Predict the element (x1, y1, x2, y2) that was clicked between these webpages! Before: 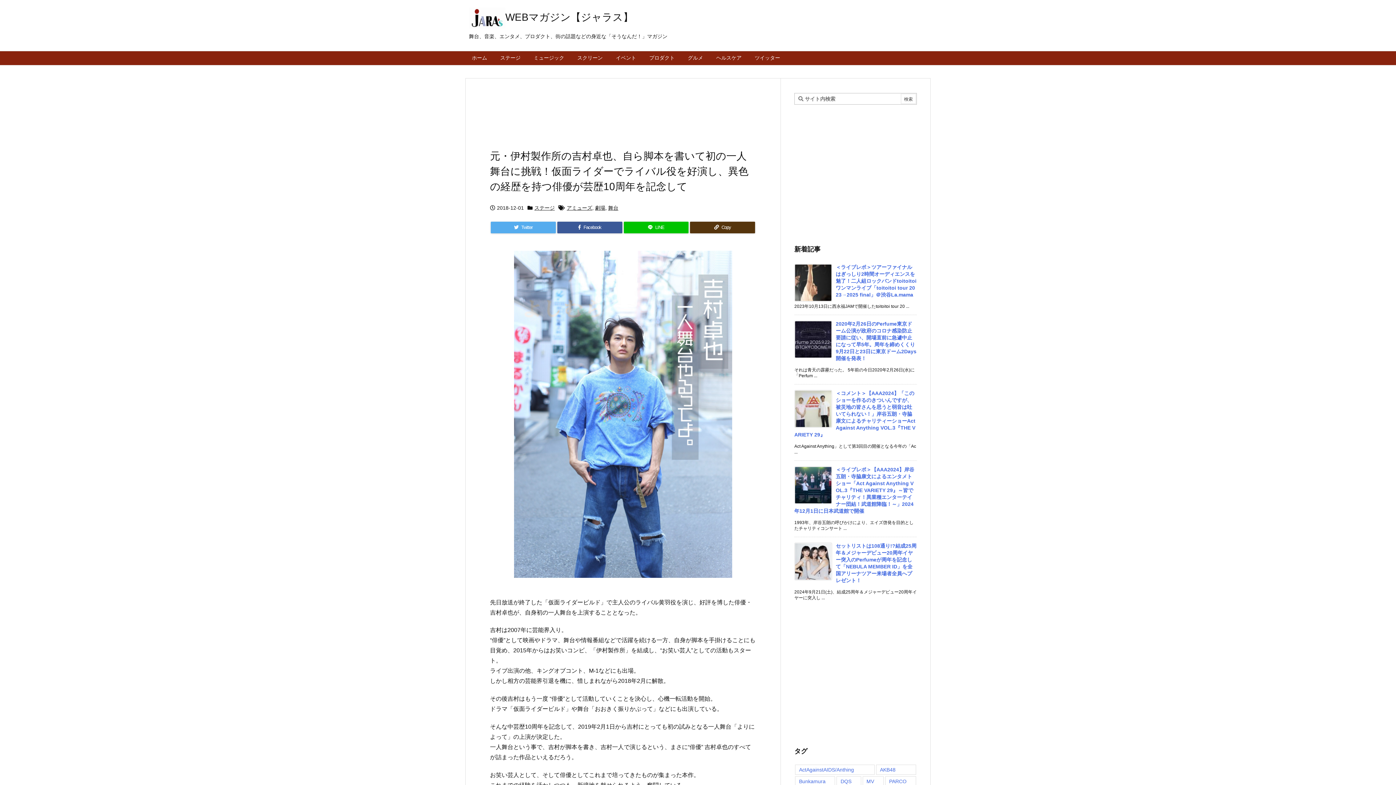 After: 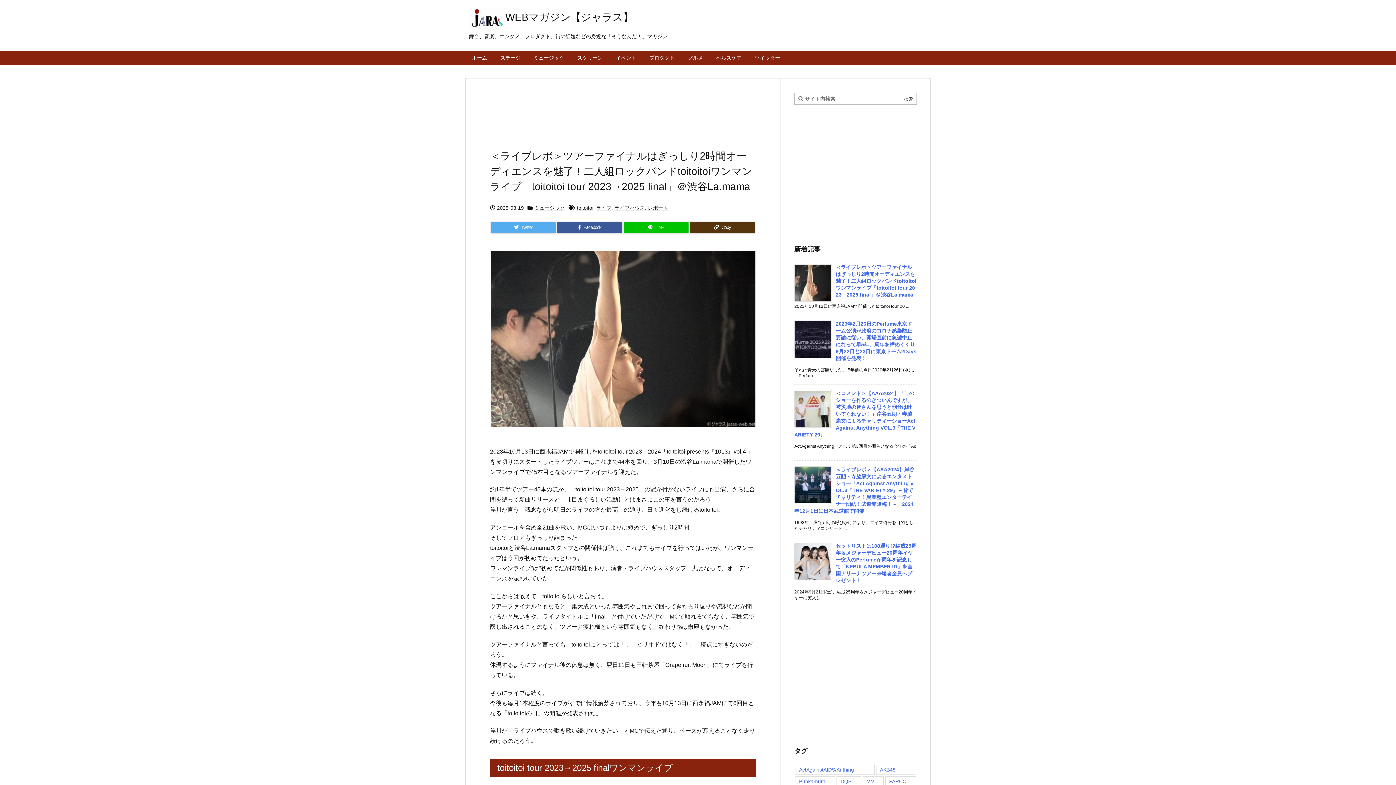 Action: bbox: (836, 264, 916, 297) label: 新着記事